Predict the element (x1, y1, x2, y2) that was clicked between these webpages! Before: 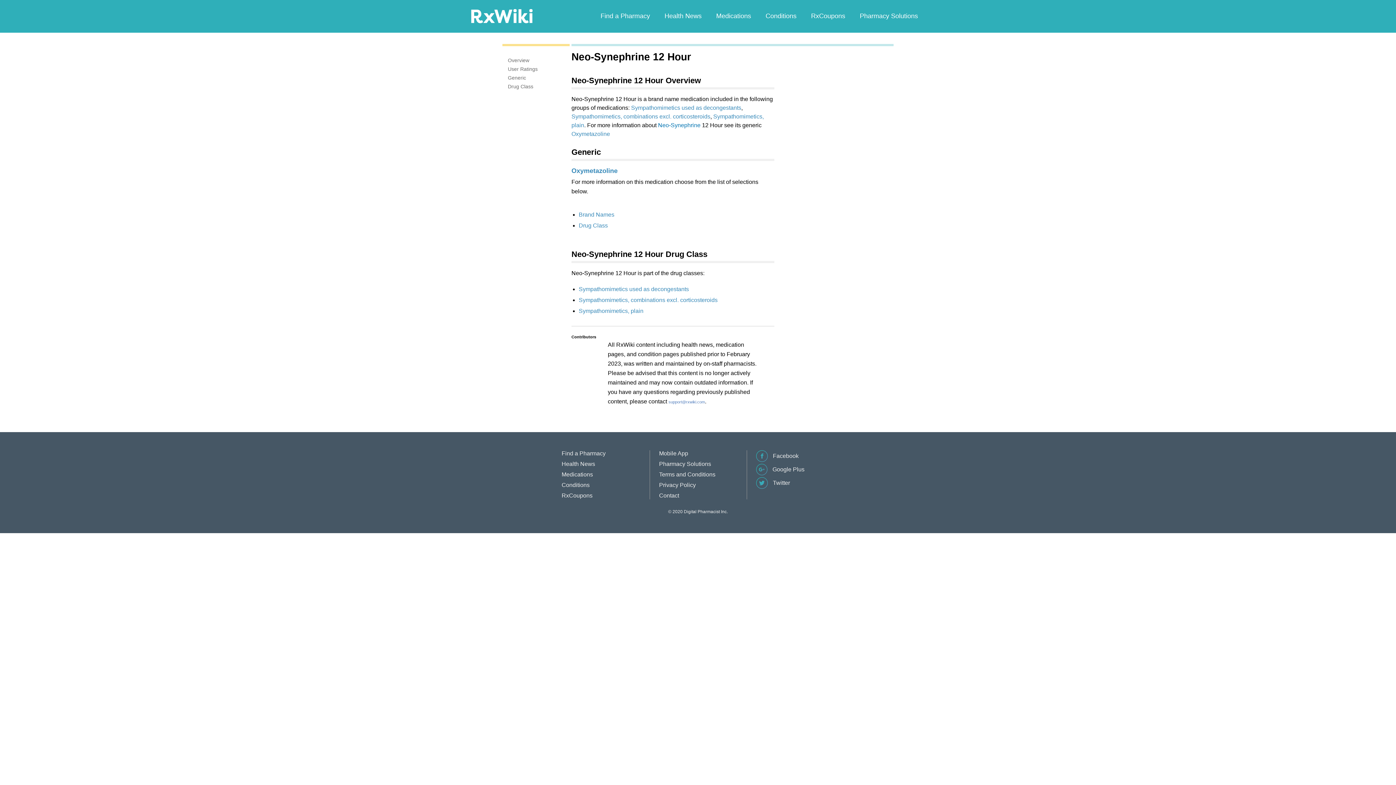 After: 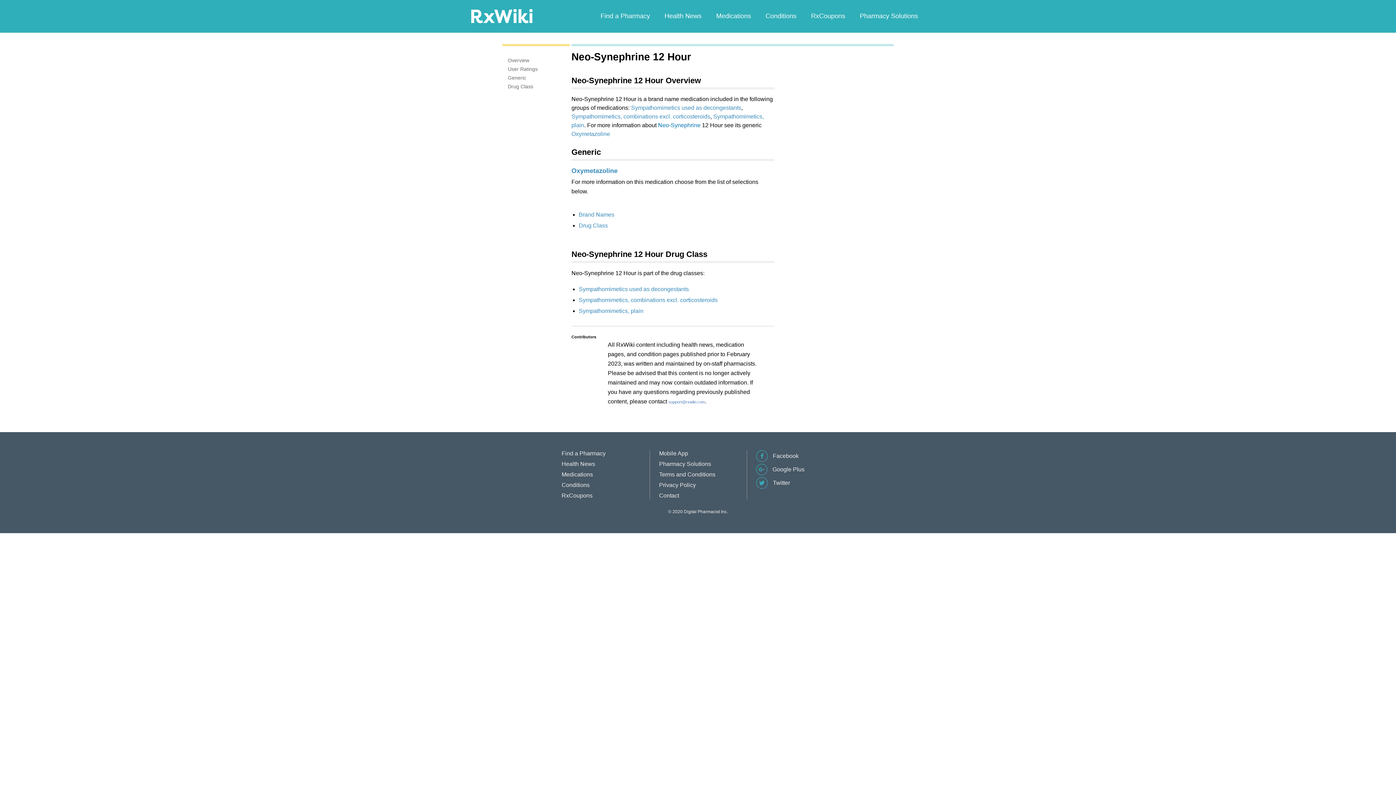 Action: label: Overview bbox: (508, 57, 529, 63)